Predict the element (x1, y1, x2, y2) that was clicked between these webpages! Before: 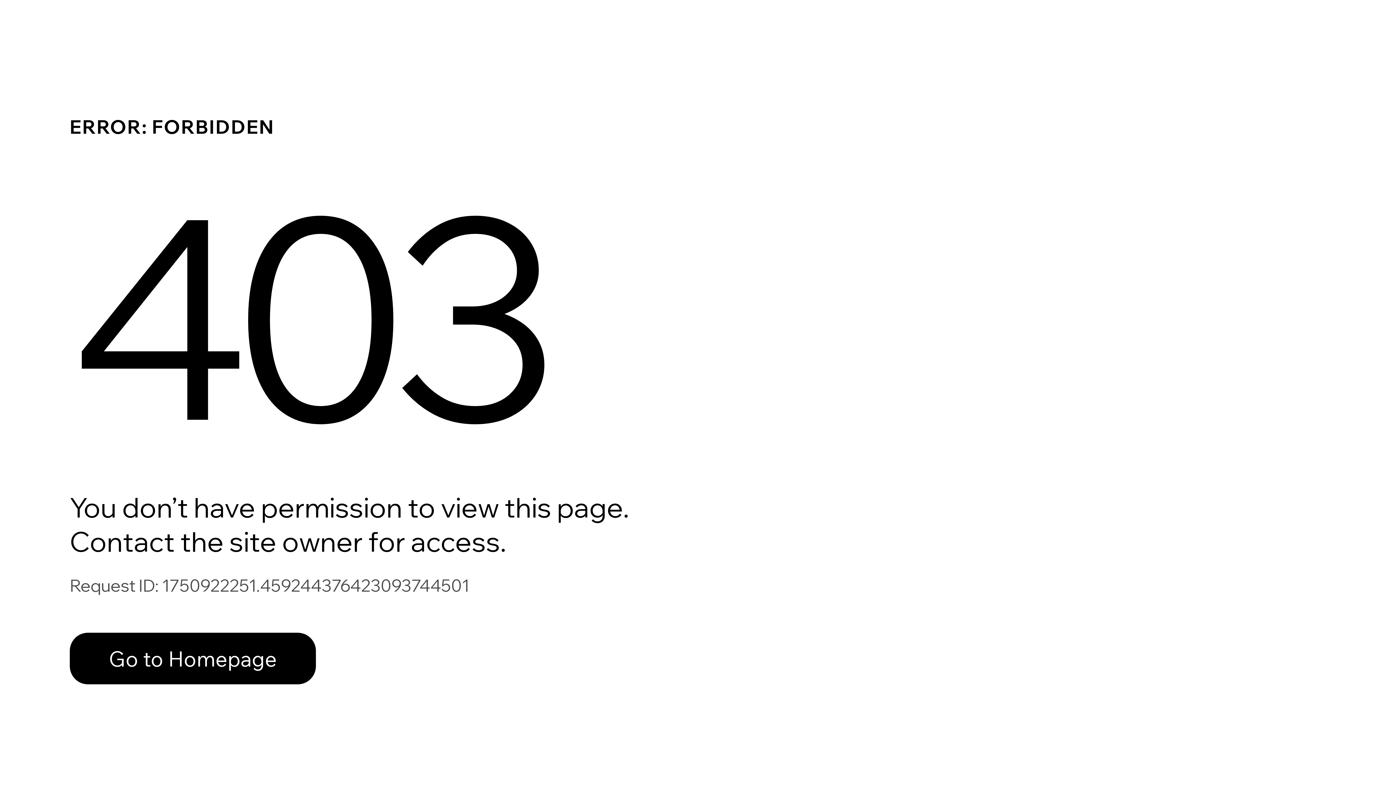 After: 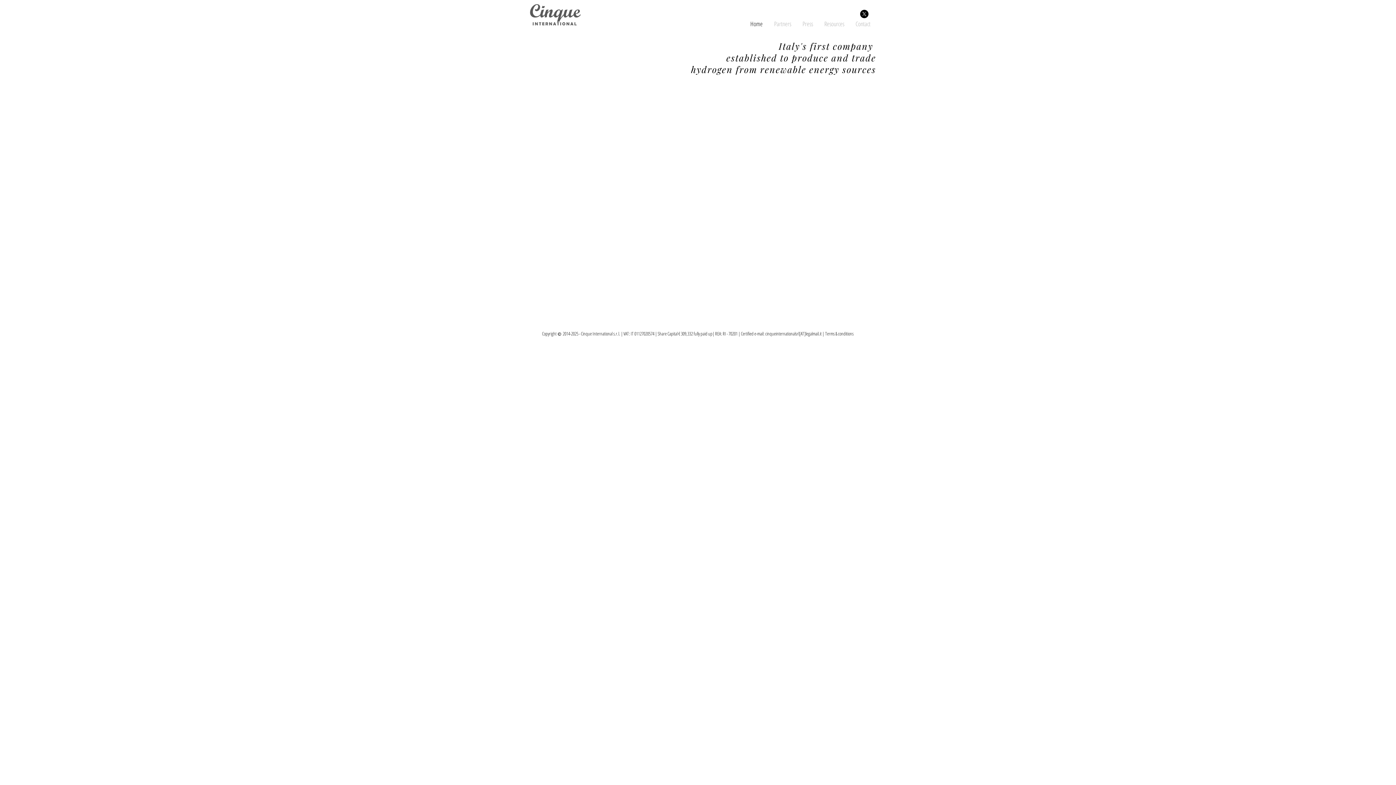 Action: label: Go to Homepage bbox: (69, 633, 316, 684)